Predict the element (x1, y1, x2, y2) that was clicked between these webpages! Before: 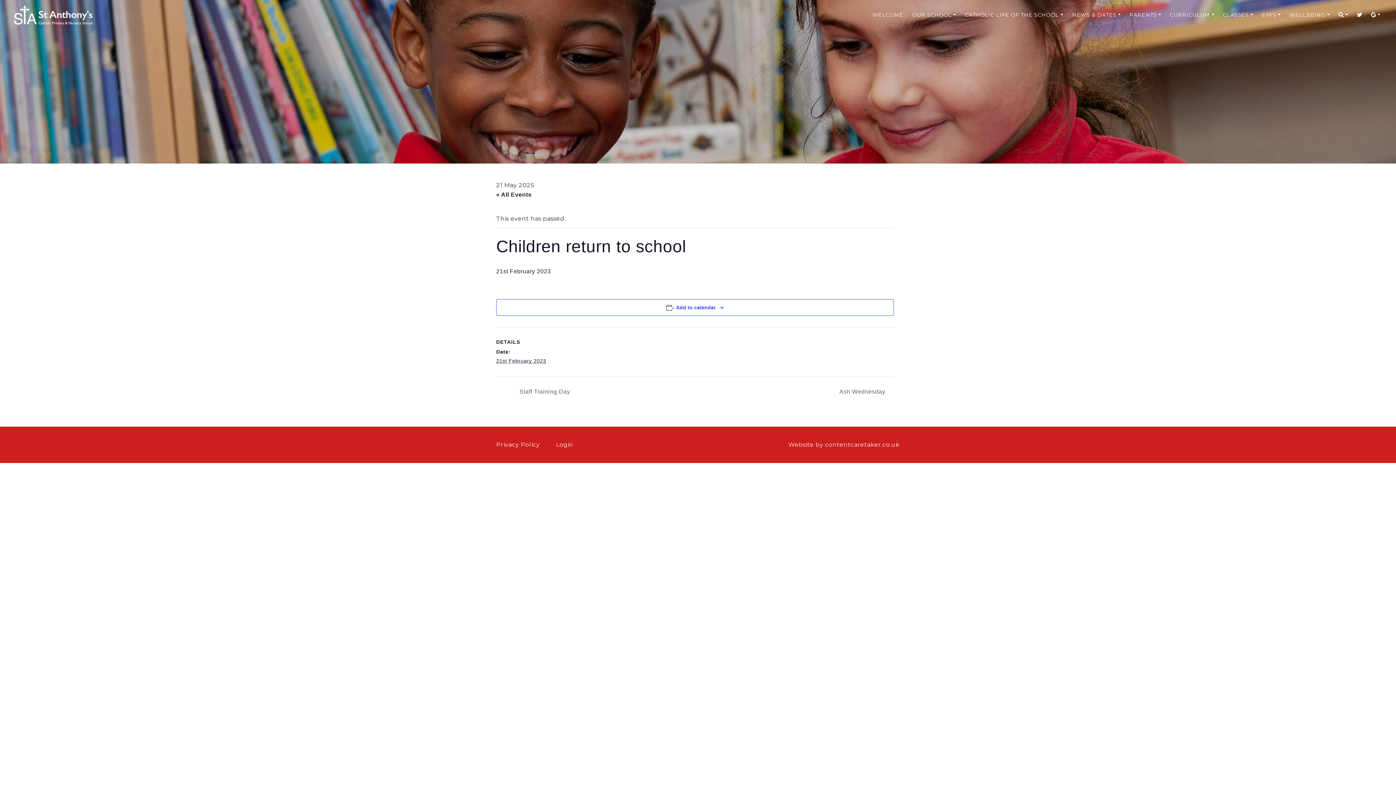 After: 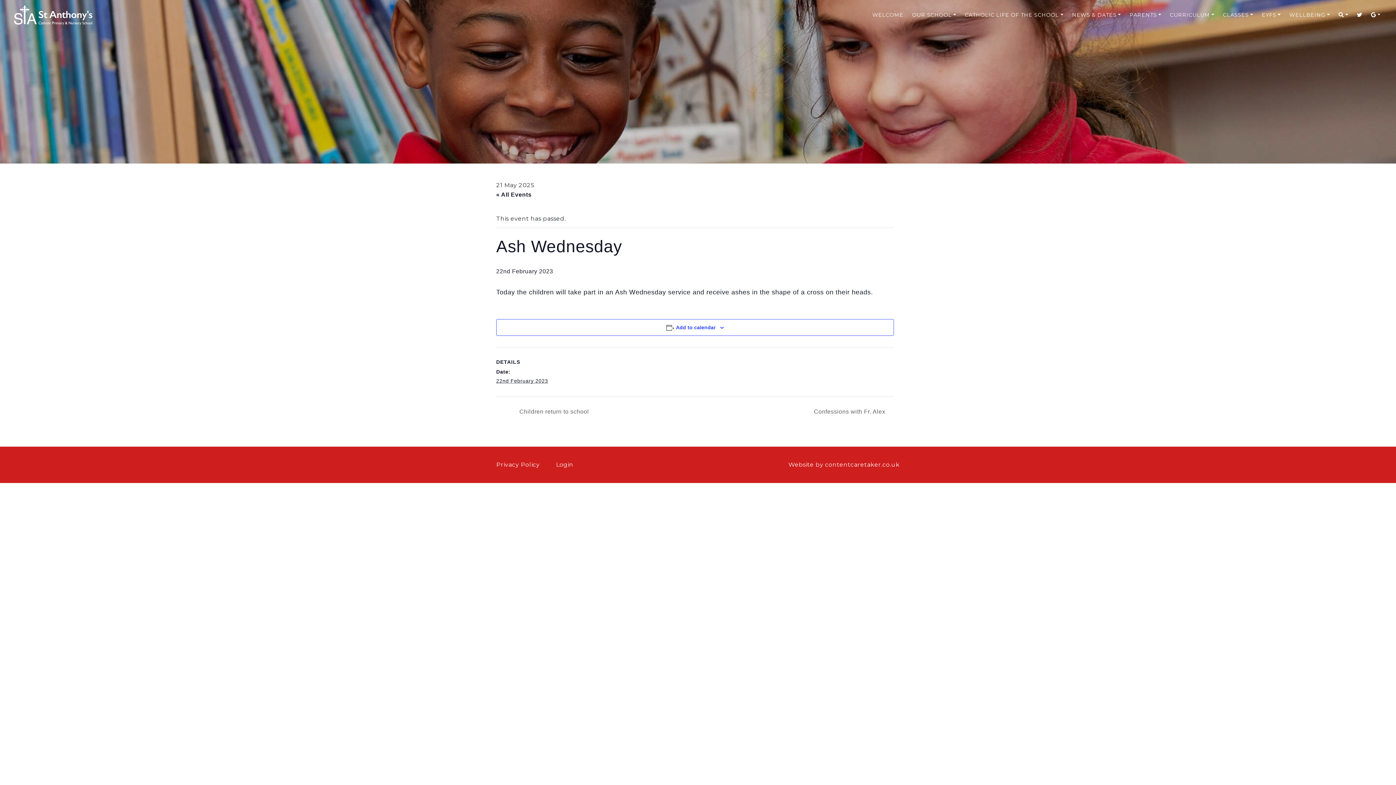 Action: bbox: (835, 388, 894, 394) label: Ash Wednesday 